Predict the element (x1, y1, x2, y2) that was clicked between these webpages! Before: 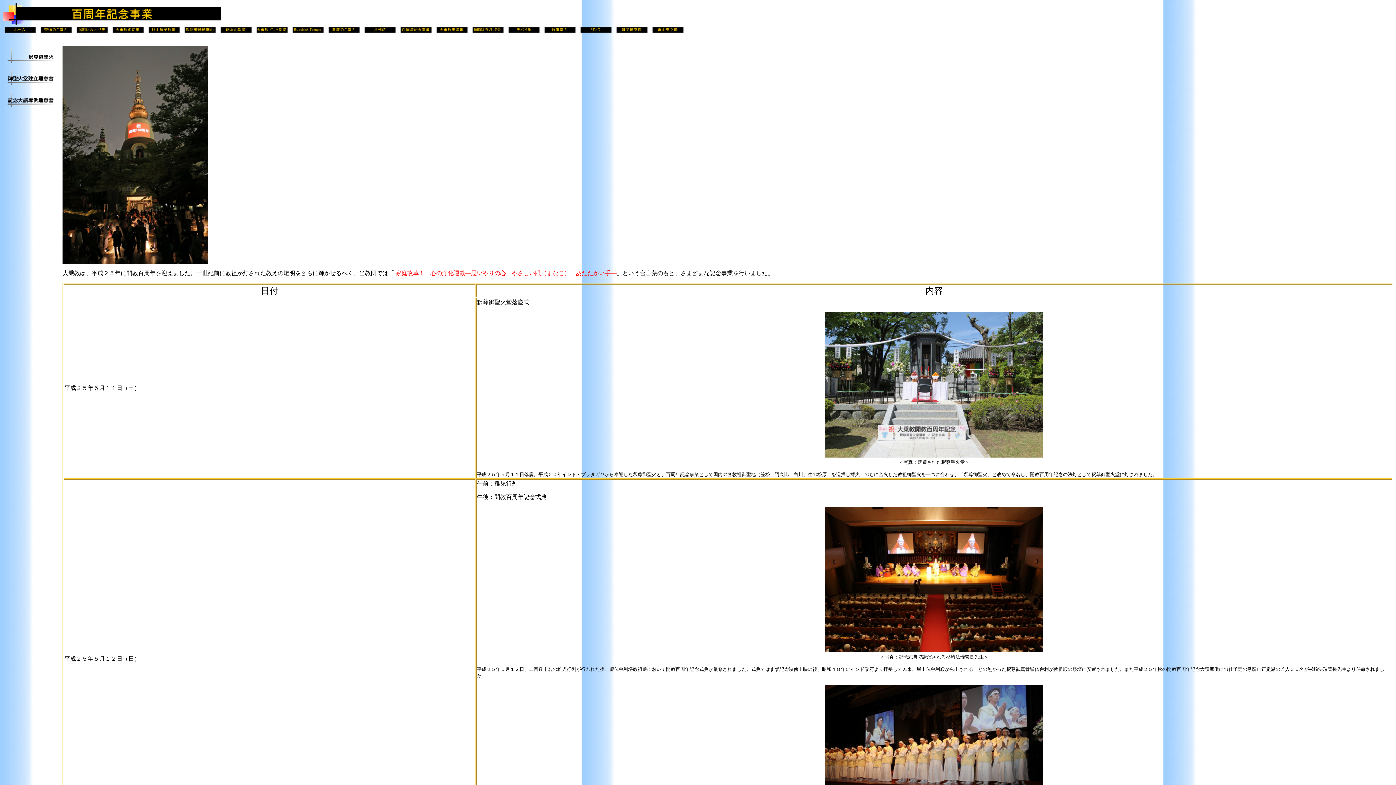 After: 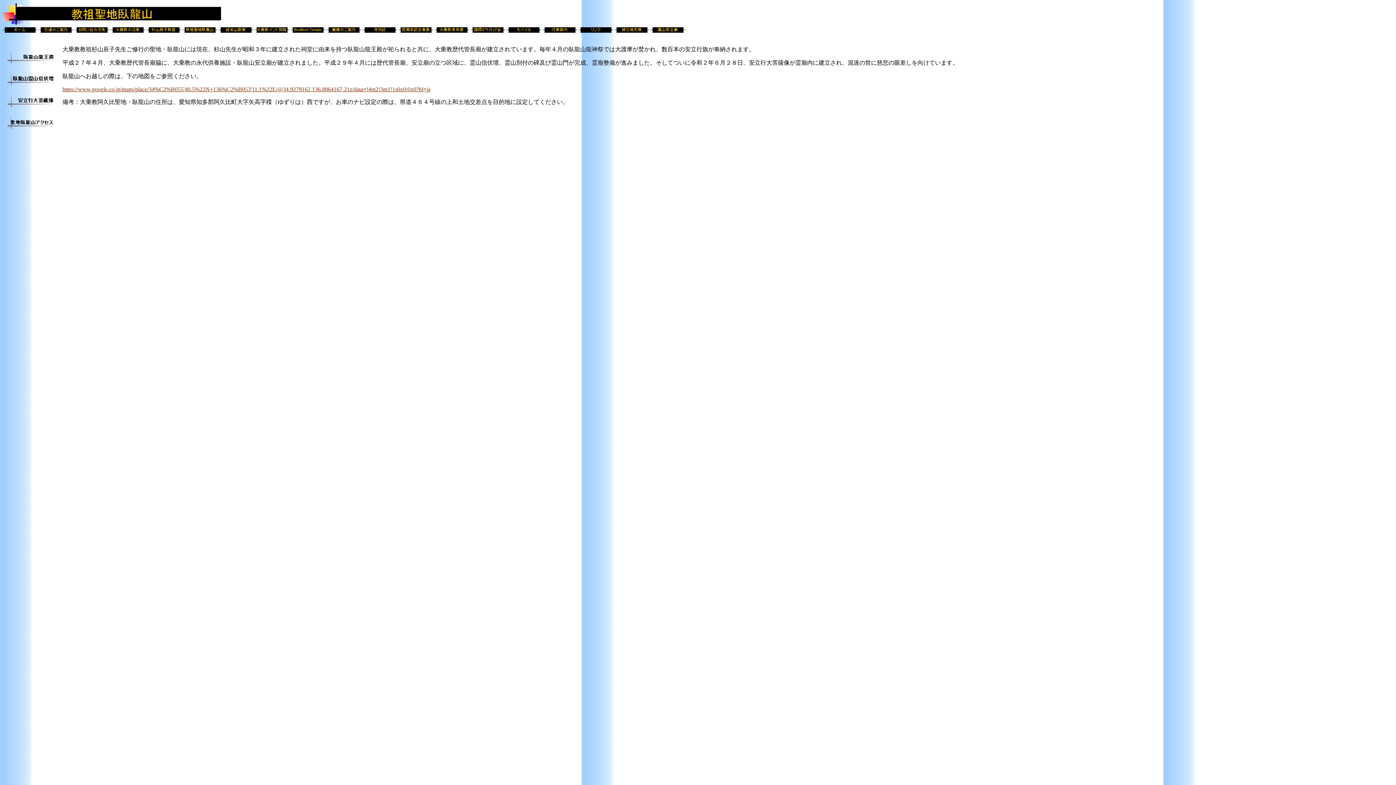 Action: bbox: (182, 24, 217, 30)